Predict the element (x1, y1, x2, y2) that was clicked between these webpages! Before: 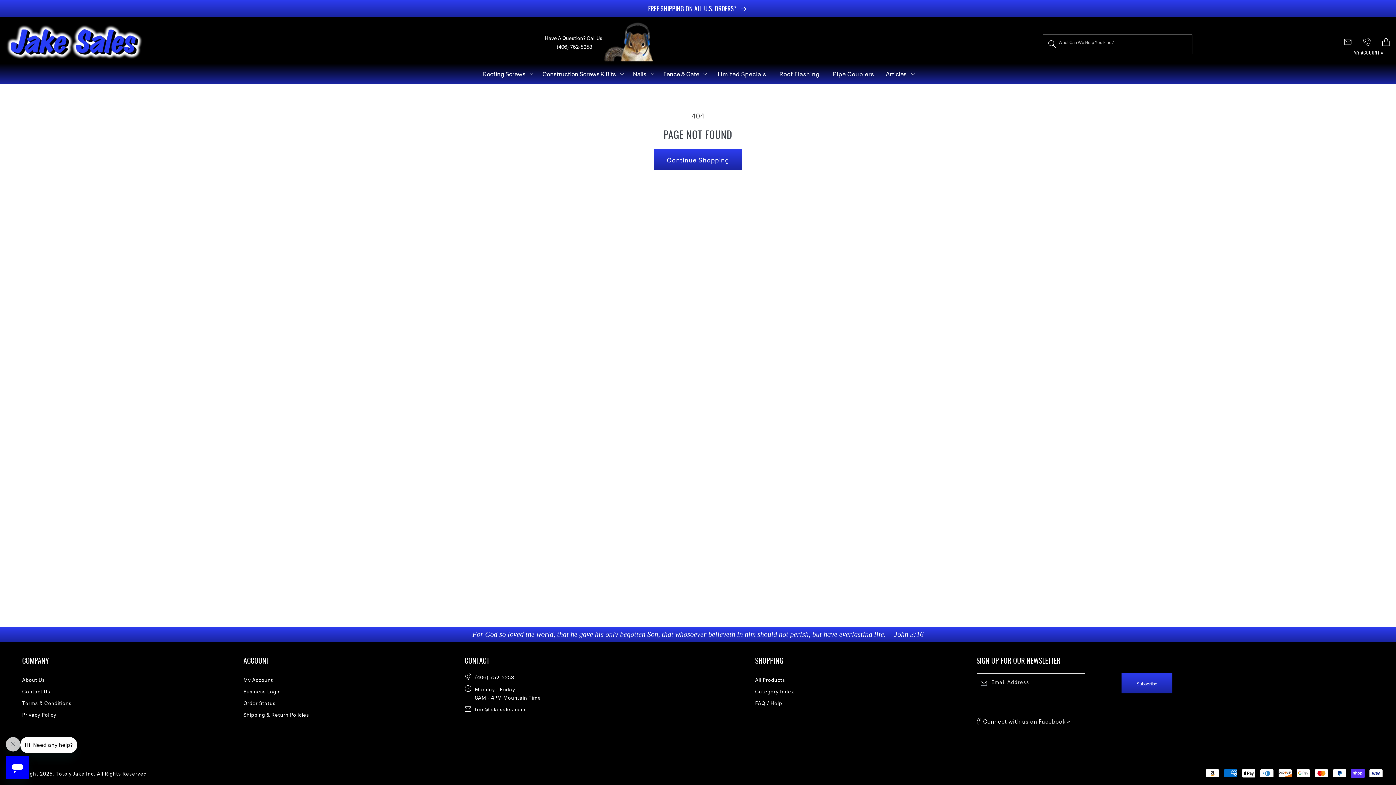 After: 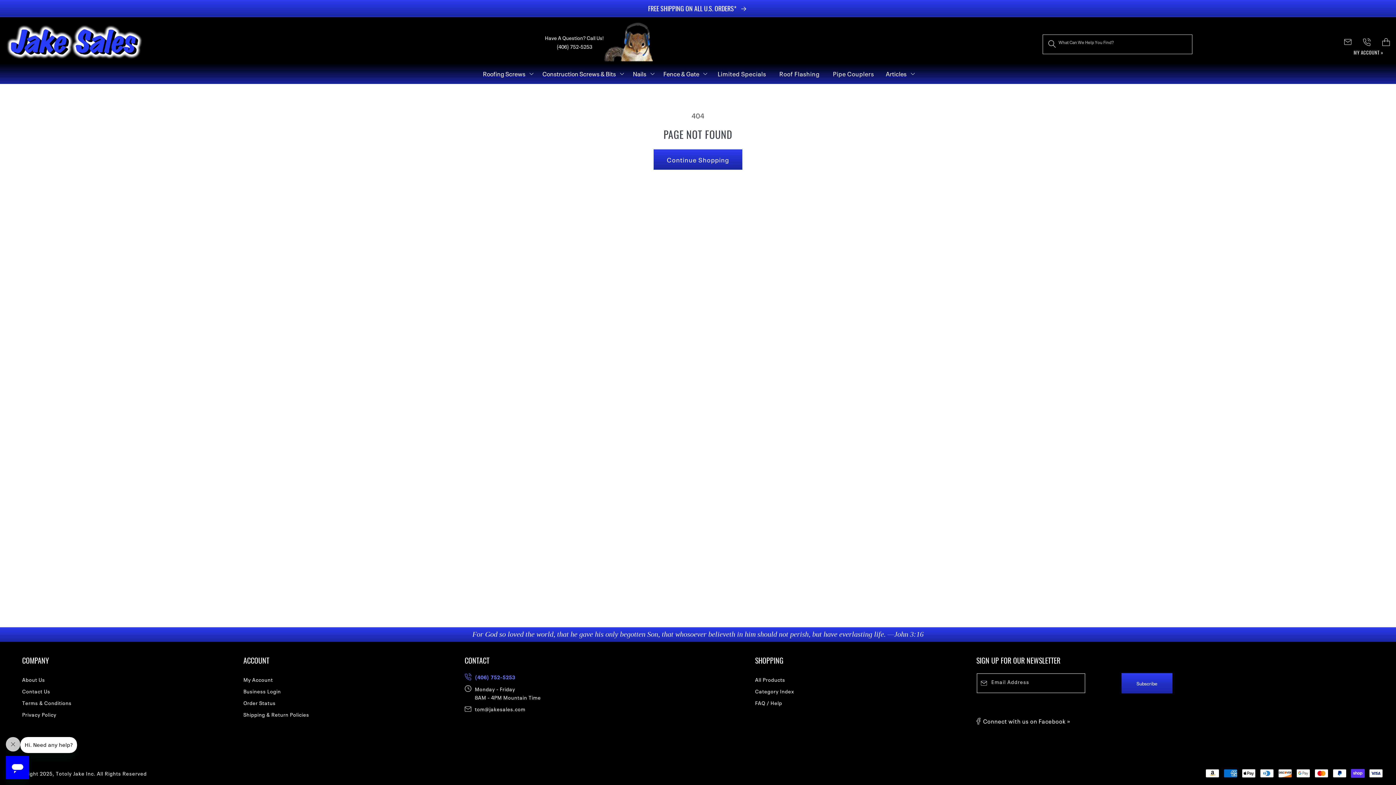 Action: label: (406) 752-5253 bbox: (475, 673, 514, 680)